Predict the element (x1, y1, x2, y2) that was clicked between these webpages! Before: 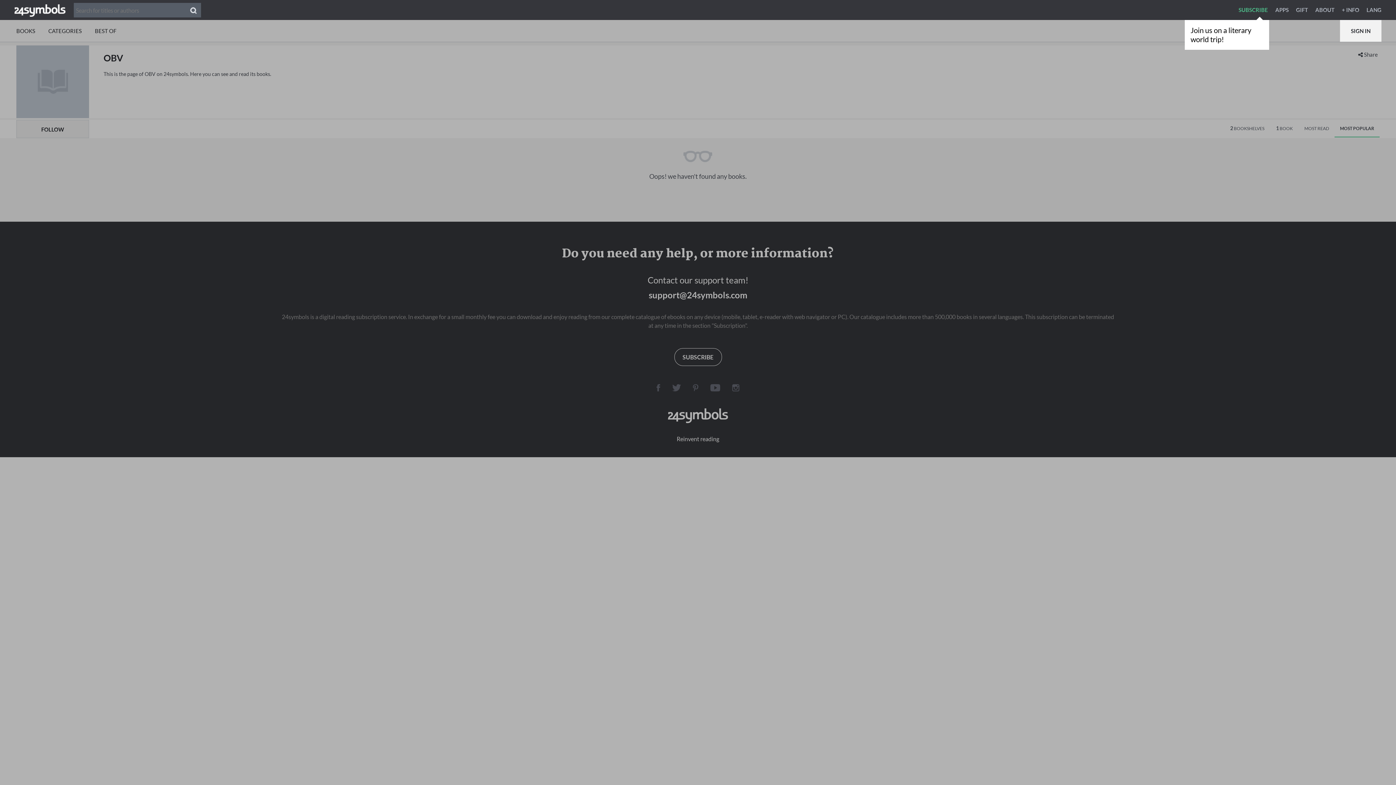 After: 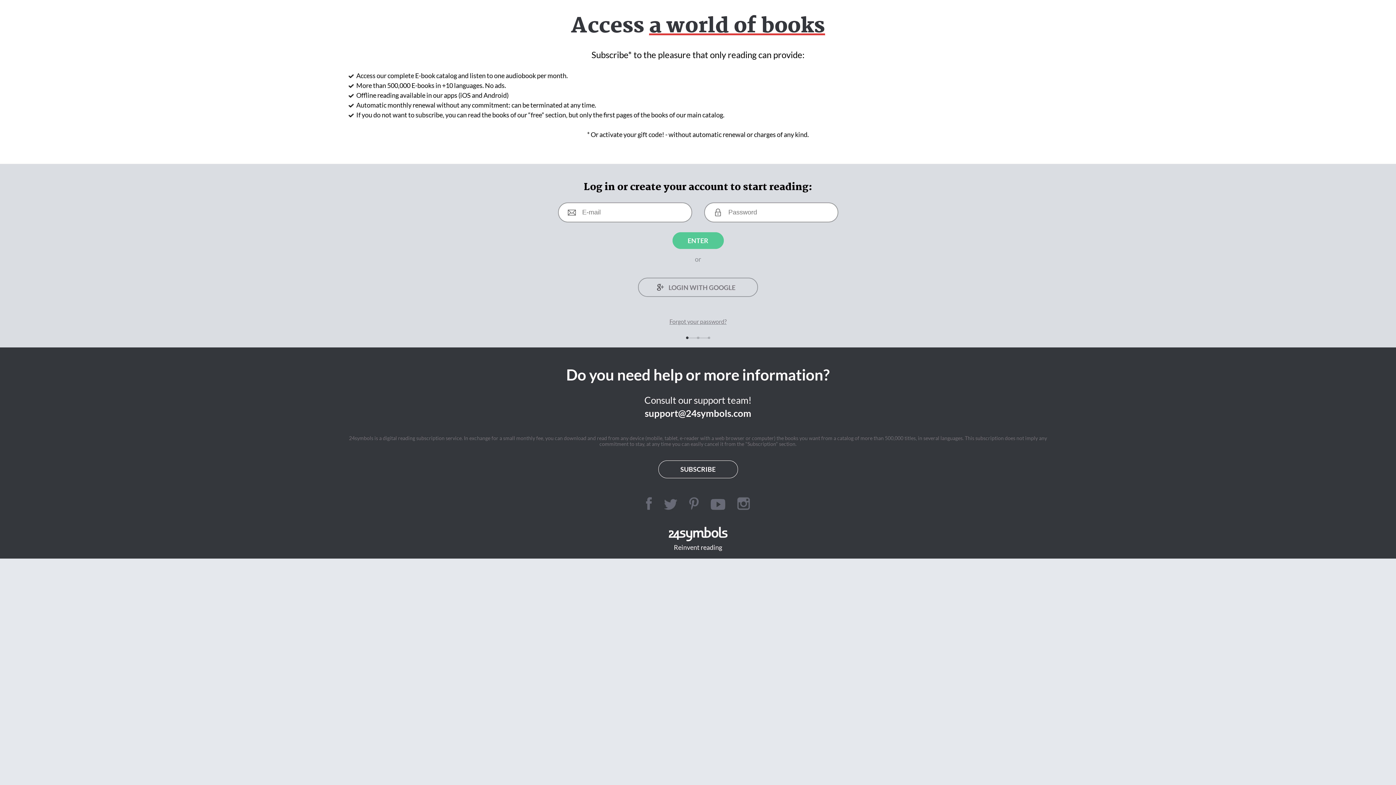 Action: bbox: (1238, 6, 1274, 13) label: SUBSCRIBE